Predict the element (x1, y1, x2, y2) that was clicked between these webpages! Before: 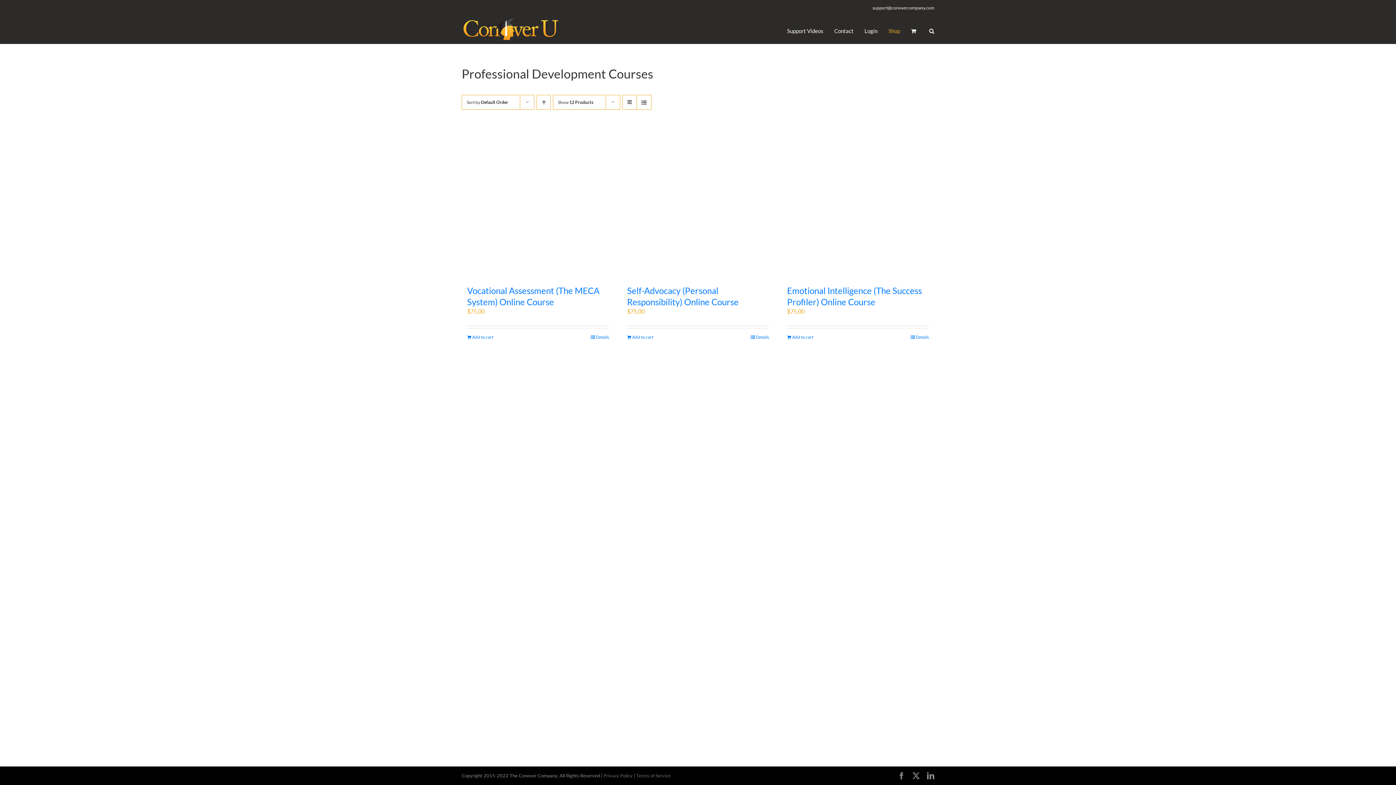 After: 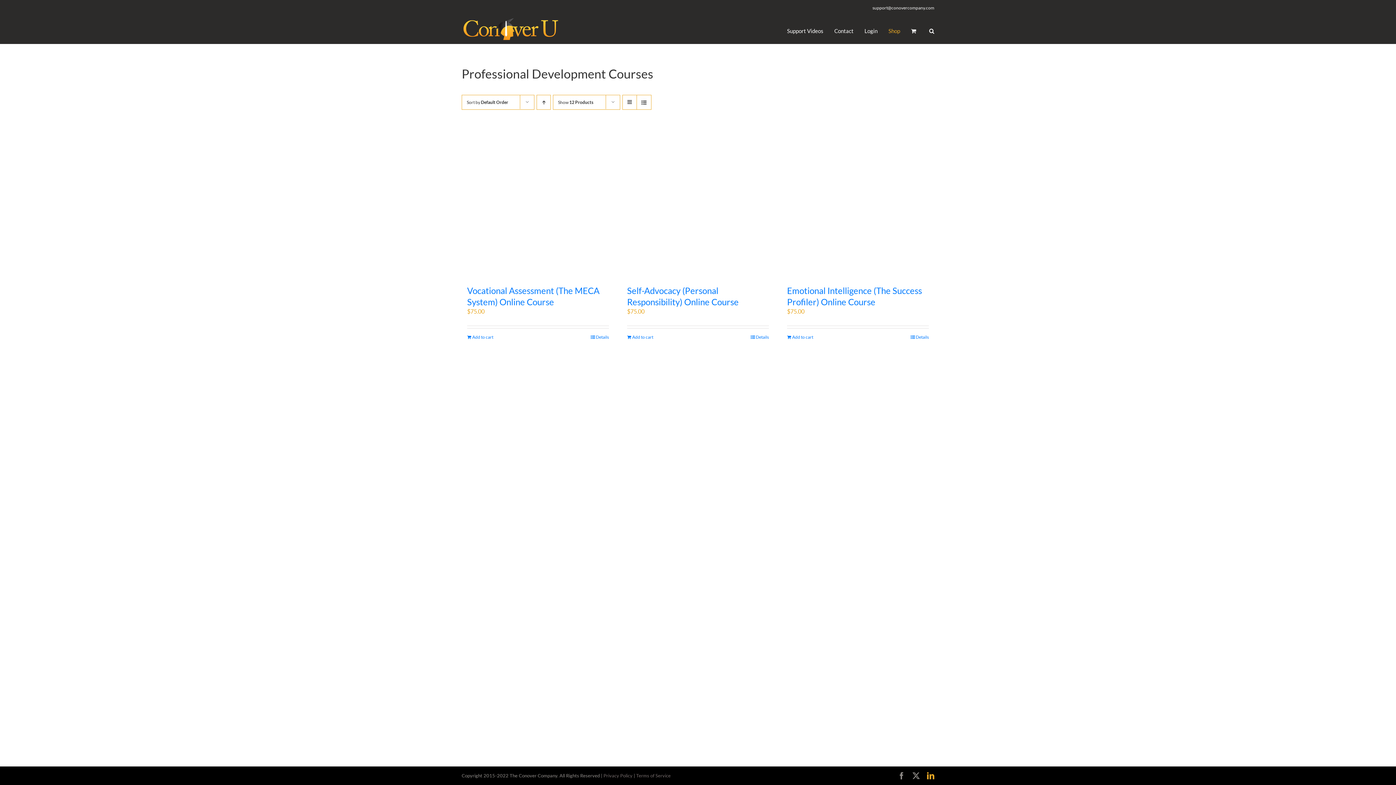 Action: label: LinkedIn bbox: (927, 772, 934, 780)